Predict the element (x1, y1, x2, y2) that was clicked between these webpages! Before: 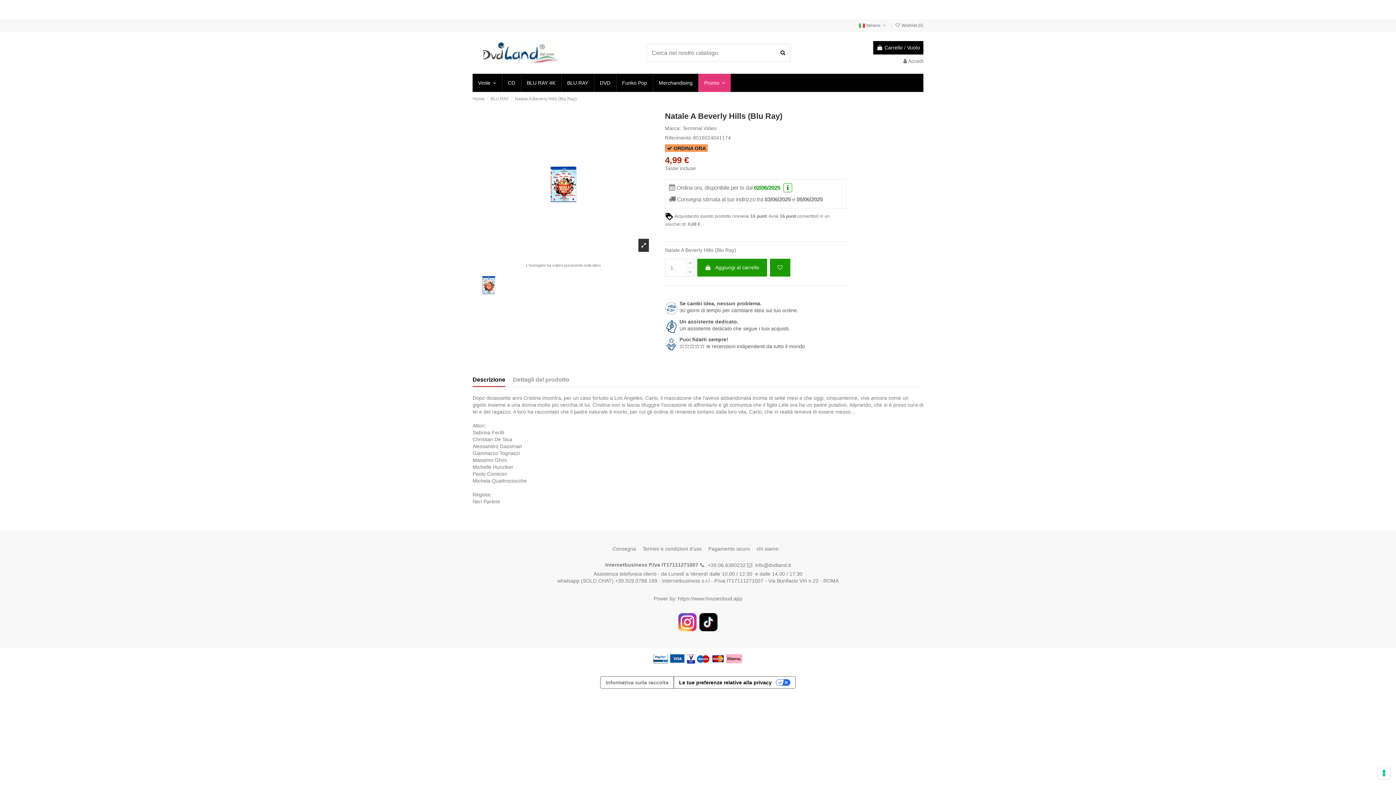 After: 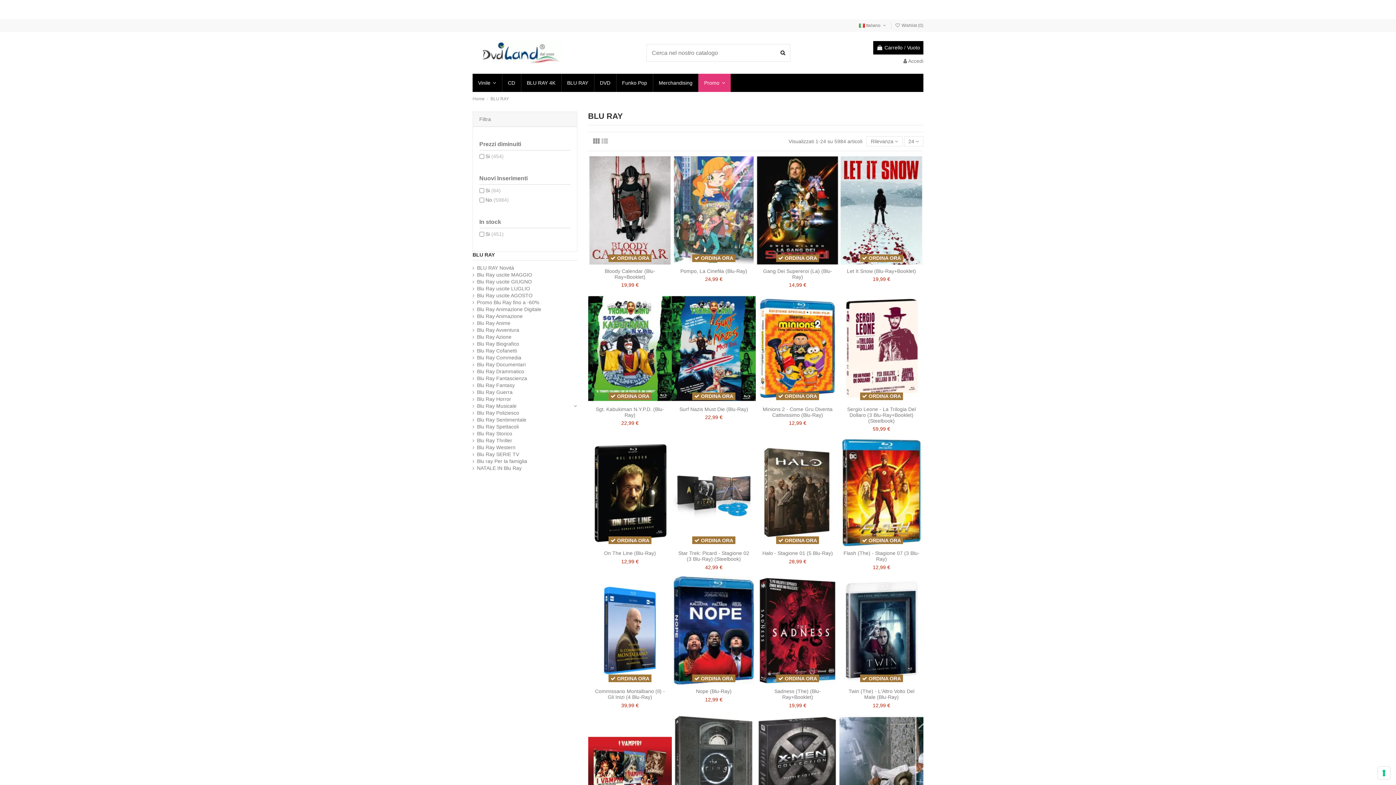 Action: label: BLU RAY bbox: (490, 96, 509, 101)